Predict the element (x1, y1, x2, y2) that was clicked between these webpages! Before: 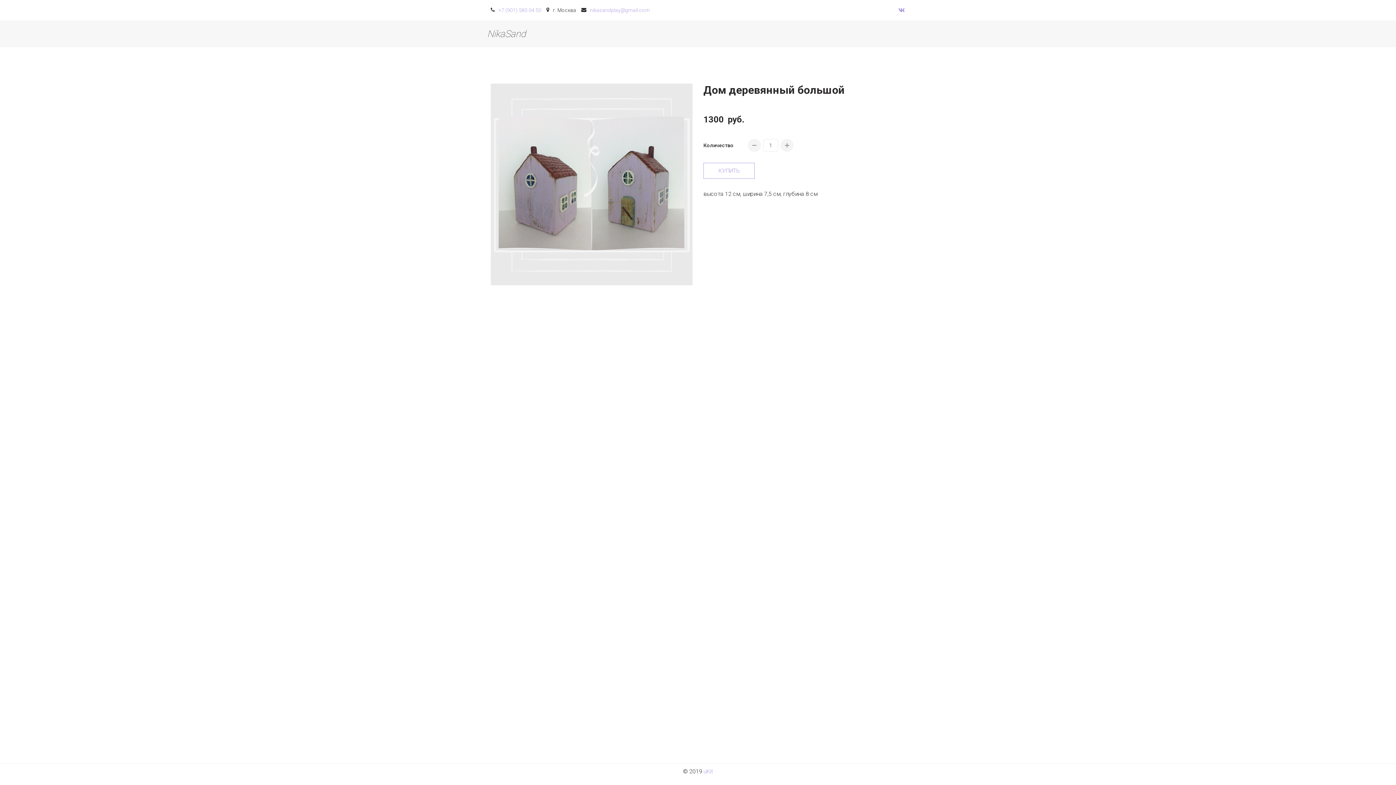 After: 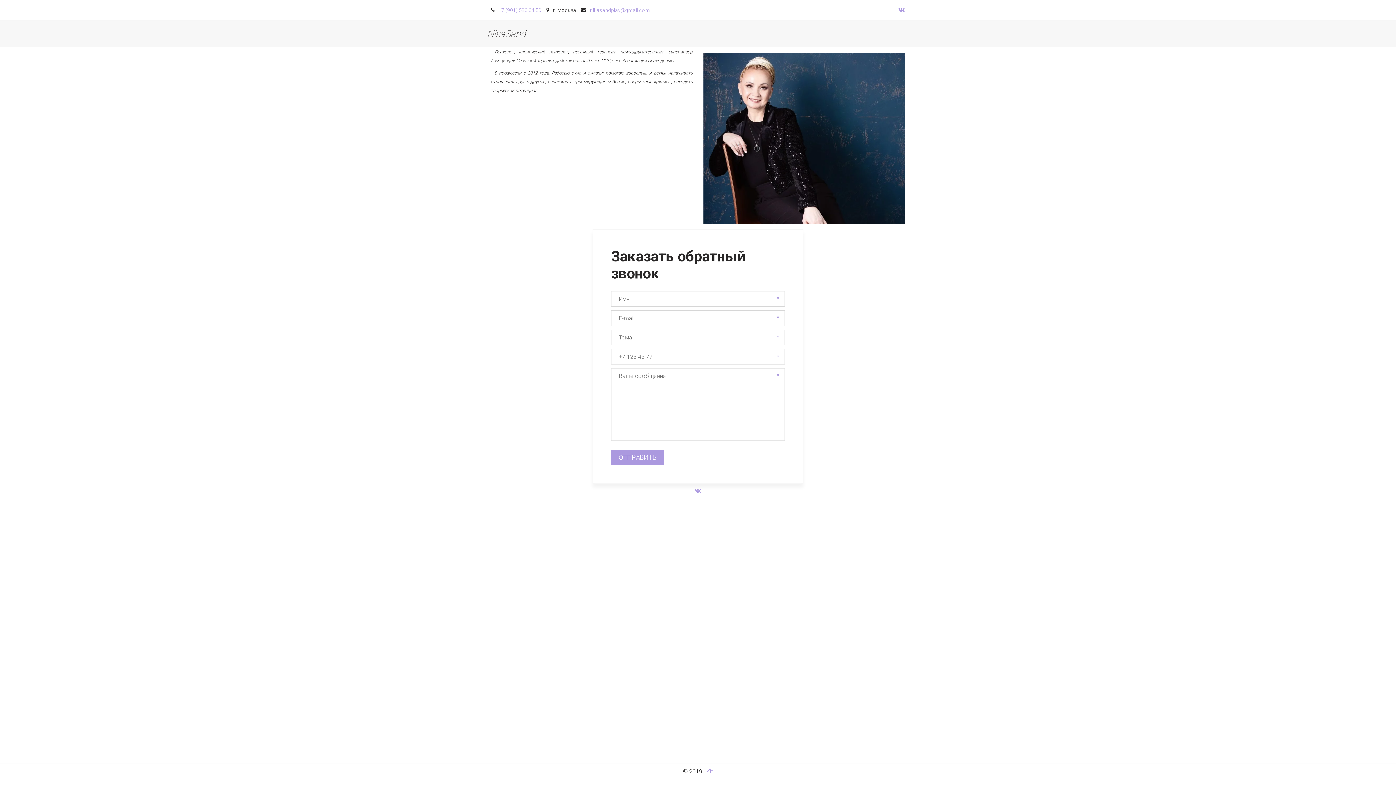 Action: label: Обо мне bbox: (771, 29, 791, 38)